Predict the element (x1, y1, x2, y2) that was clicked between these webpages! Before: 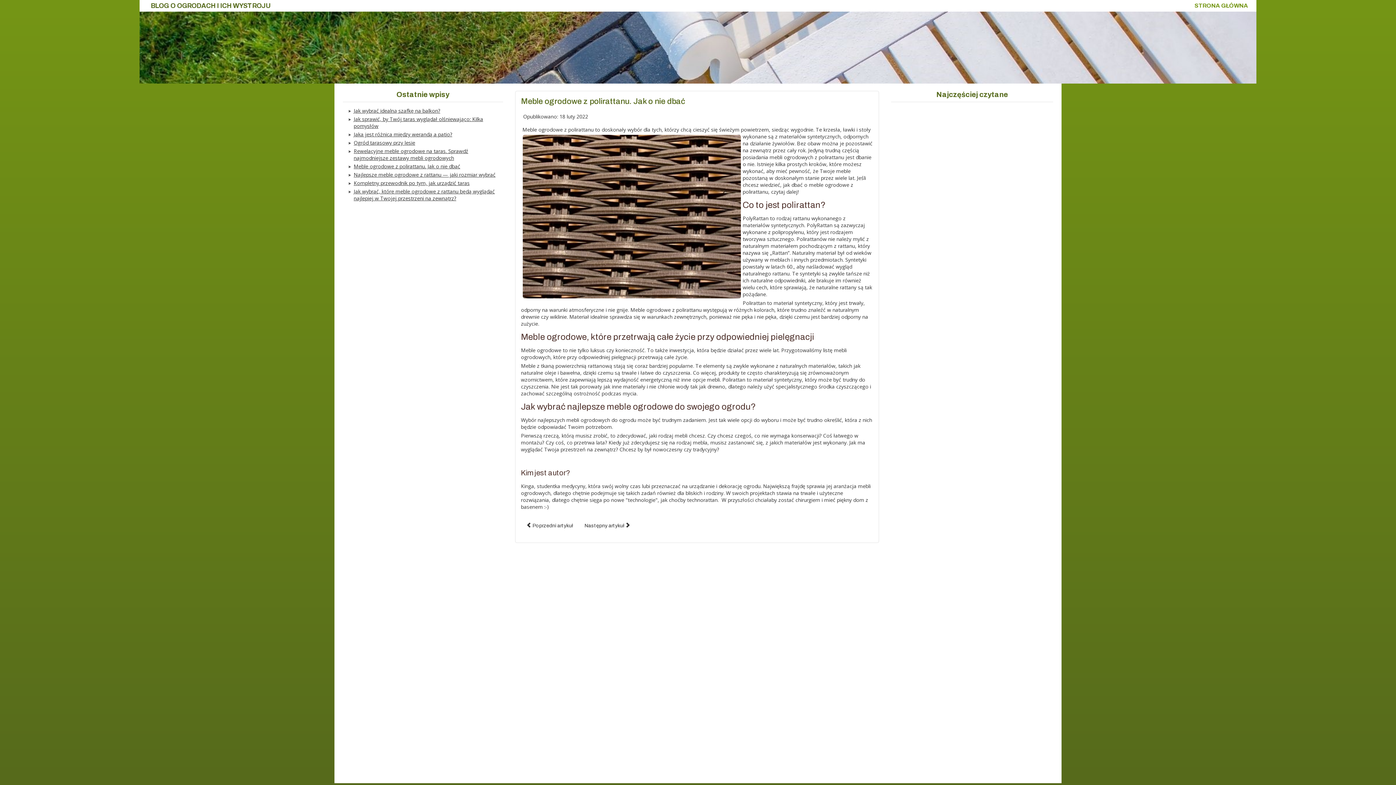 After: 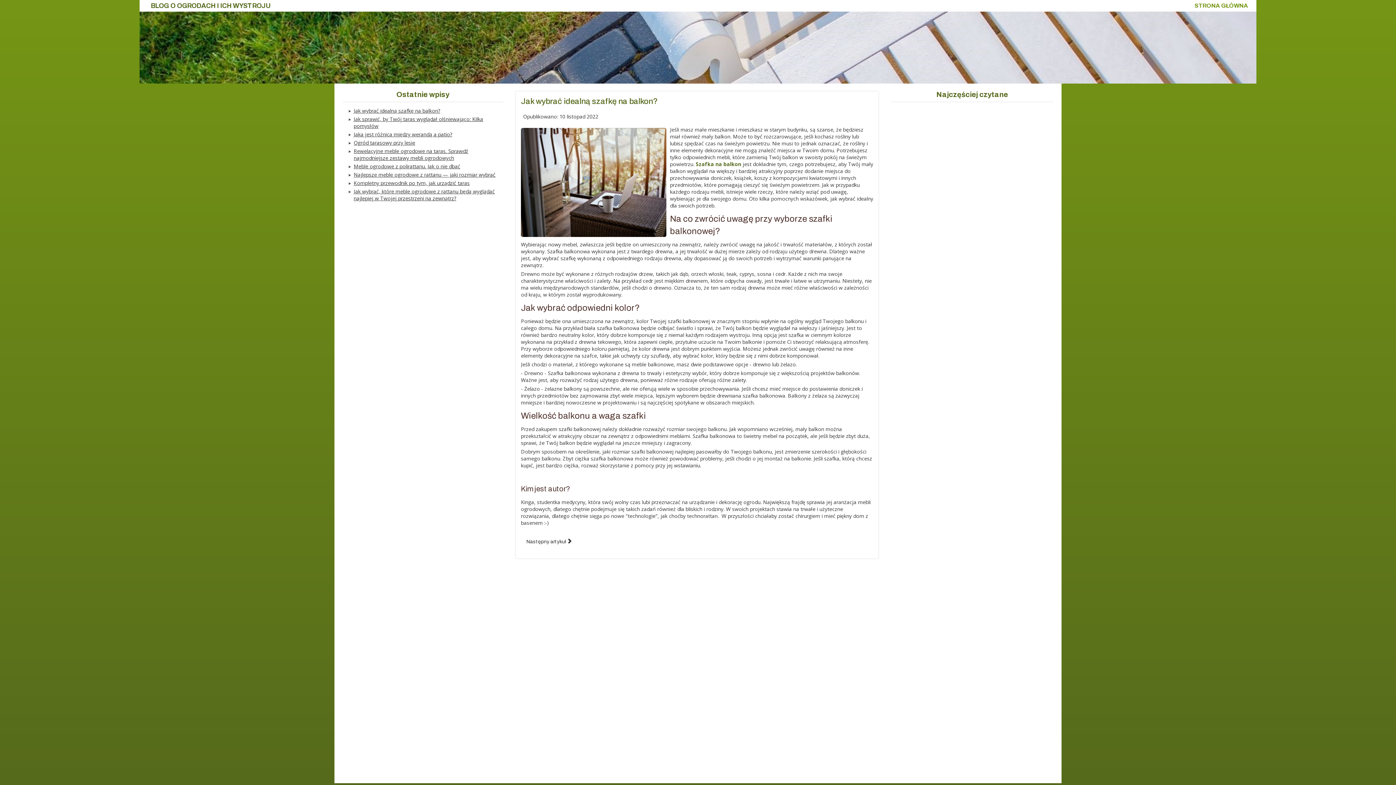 Action: label: Jak wybrać idealną szafkę na balkon? bbox: (353, 107, 440, 114)